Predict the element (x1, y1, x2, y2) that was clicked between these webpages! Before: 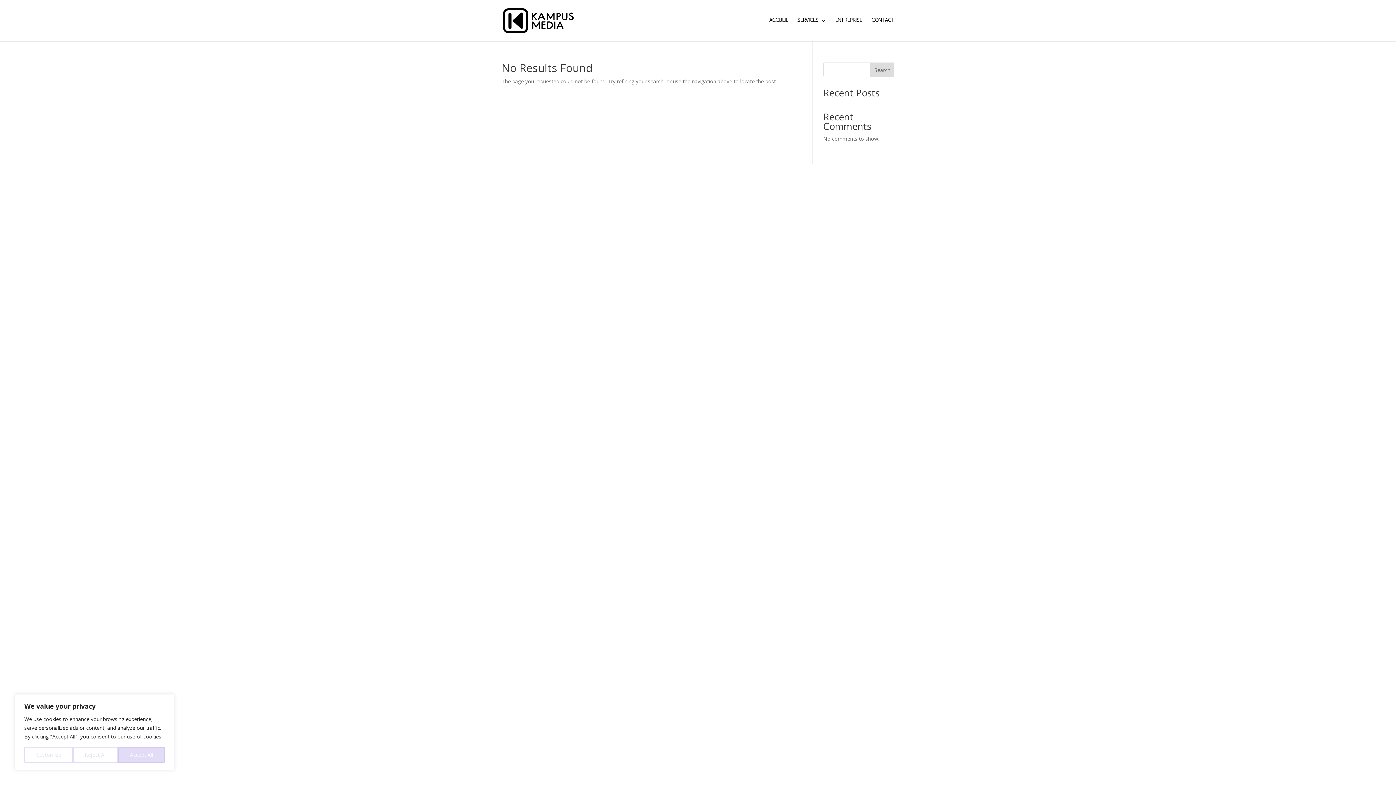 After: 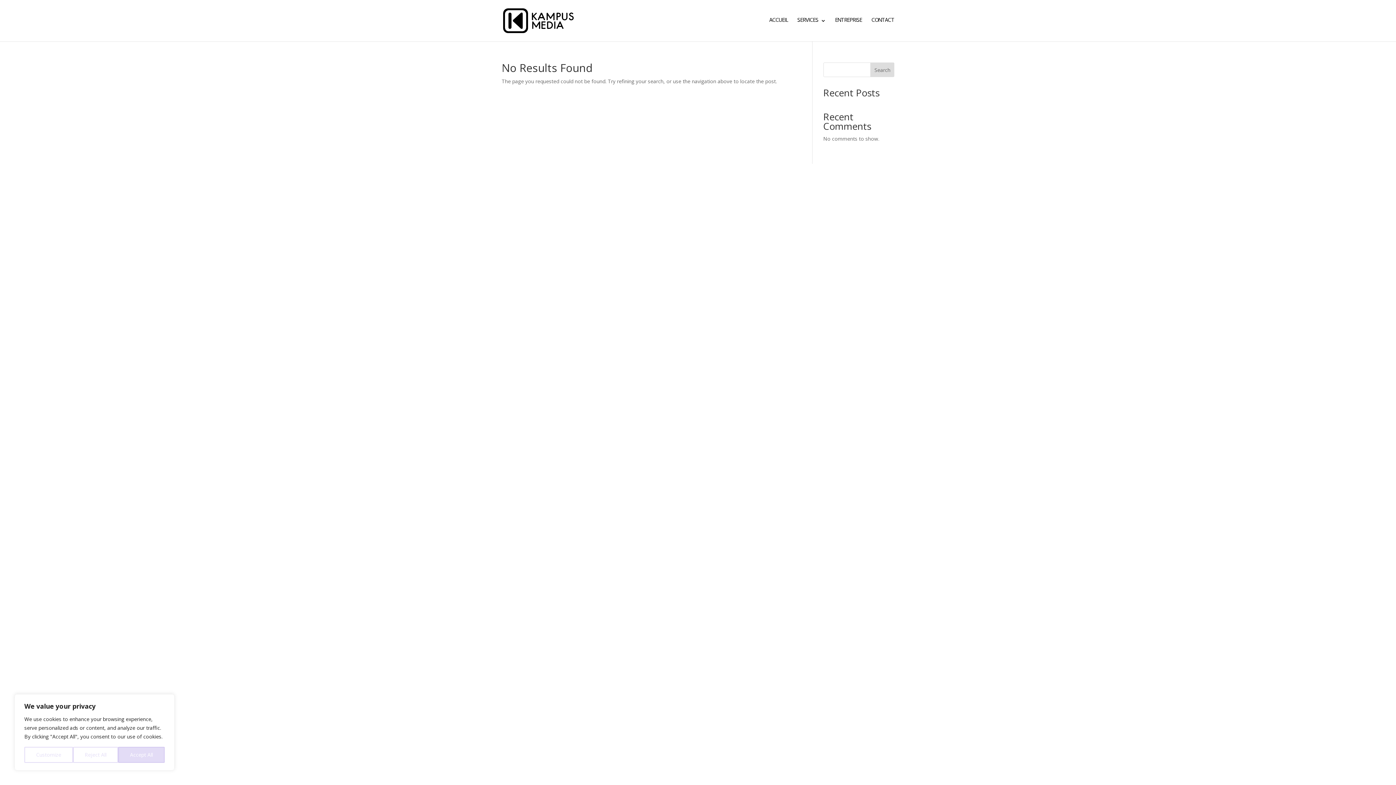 Action: bbox: (870, 62, 894, 77) label: Search